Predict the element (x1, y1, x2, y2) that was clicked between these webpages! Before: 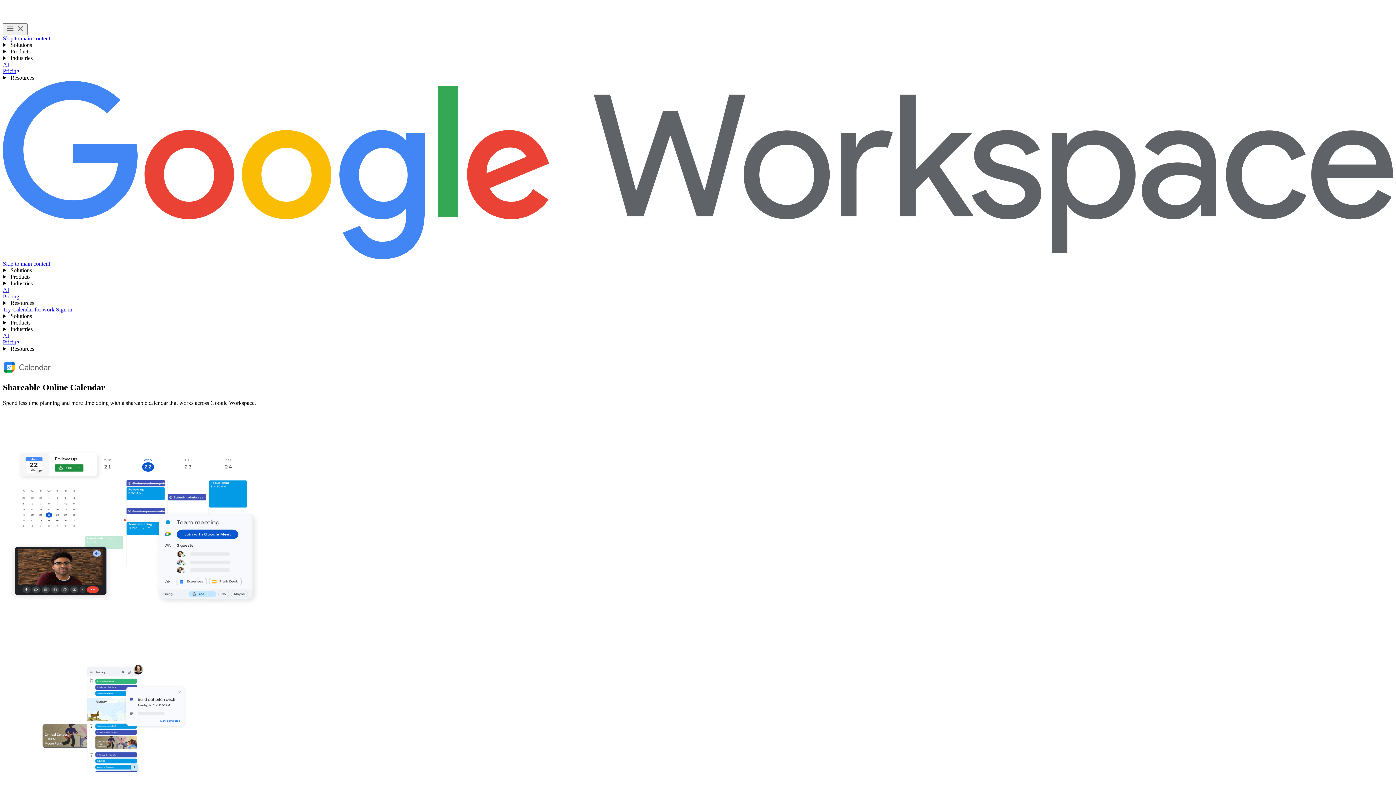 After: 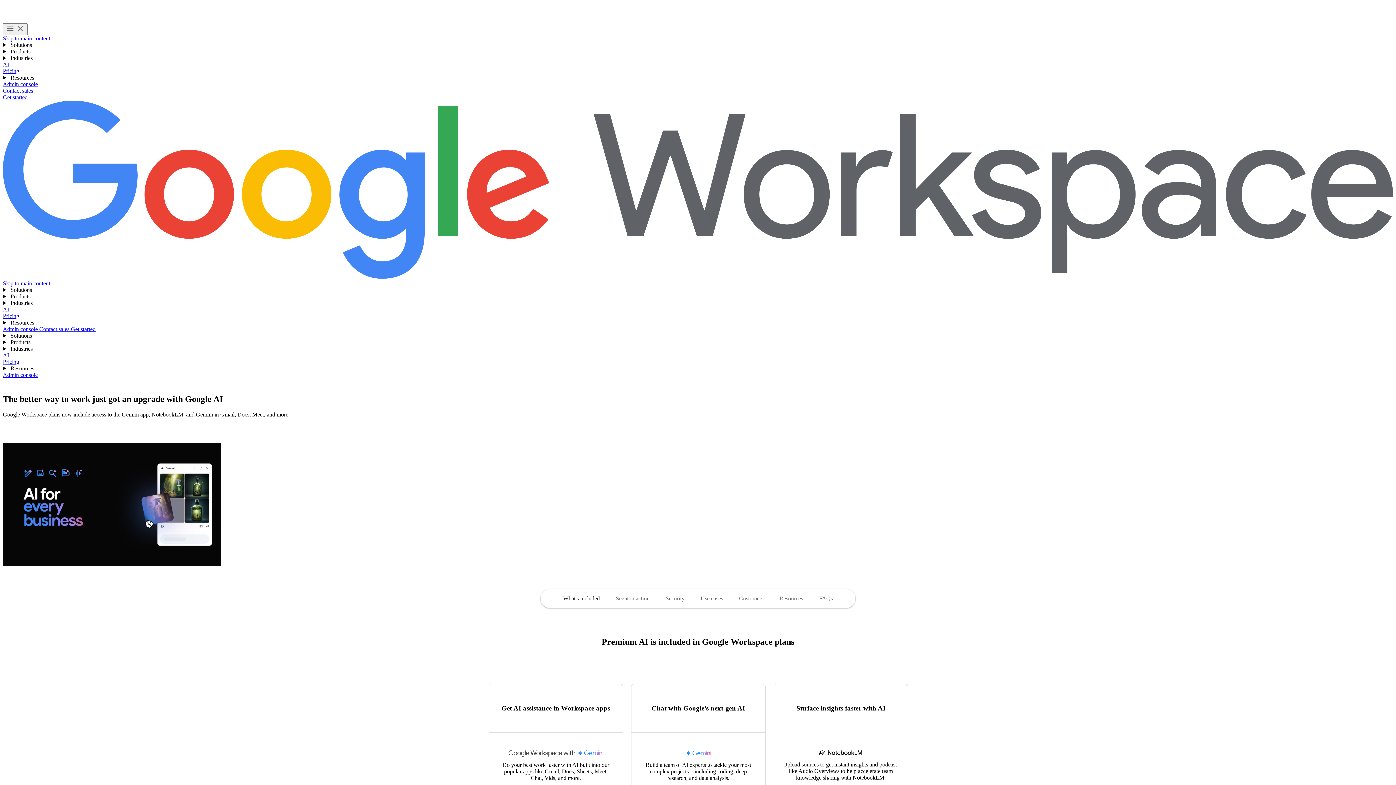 Action: label: AI bbox: (2, 61, 9, 67)